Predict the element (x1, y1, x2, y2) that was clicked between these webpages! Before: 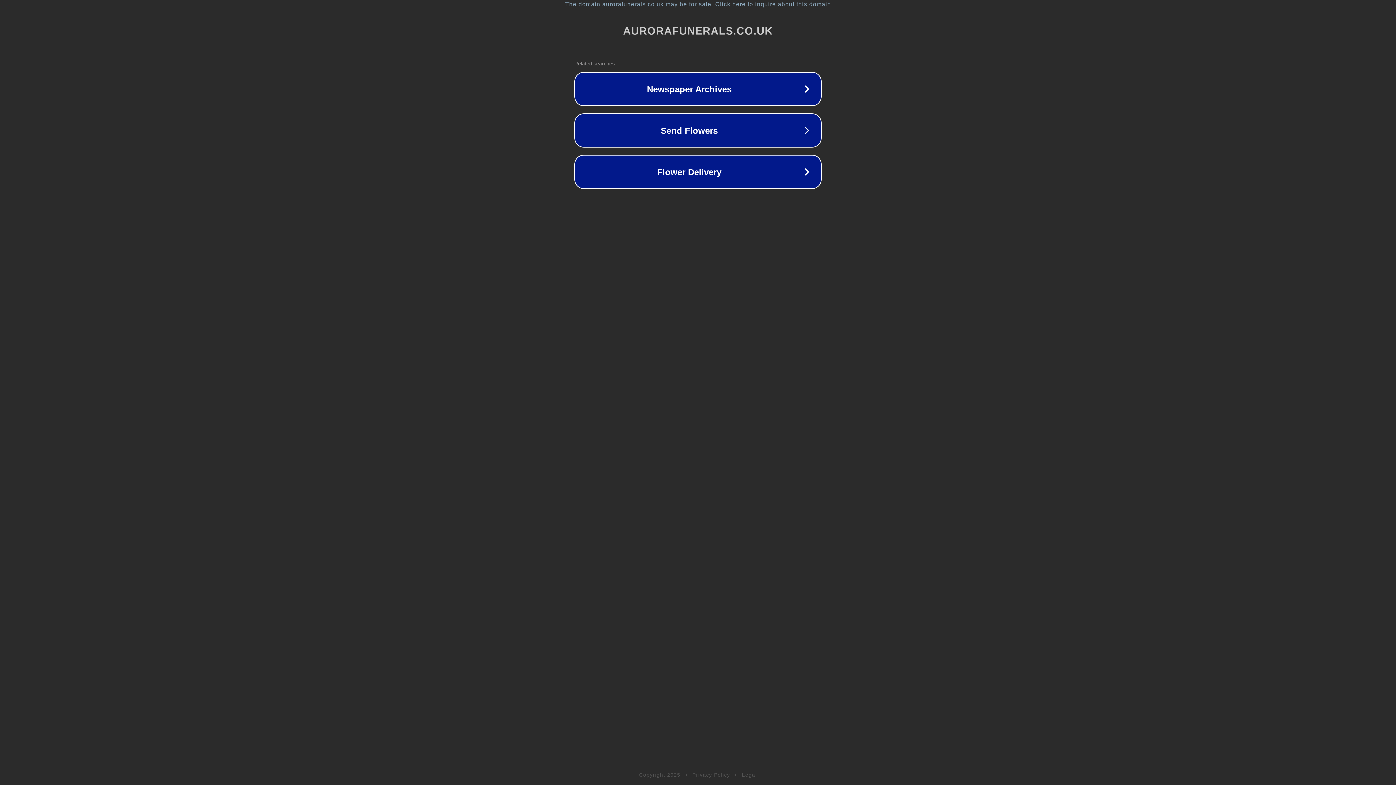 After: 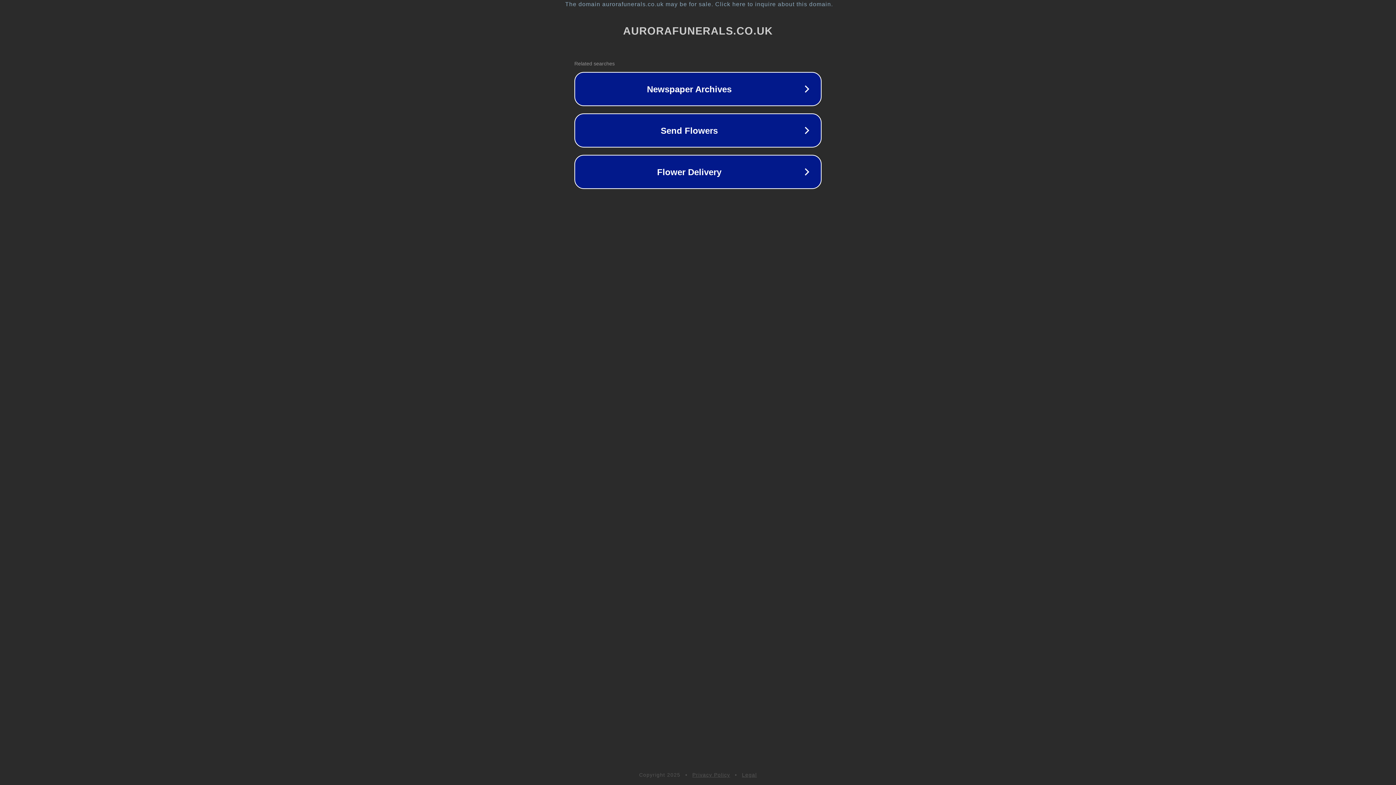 Action: label: Privacy Policy bbox: (692, 772, 730, 778)